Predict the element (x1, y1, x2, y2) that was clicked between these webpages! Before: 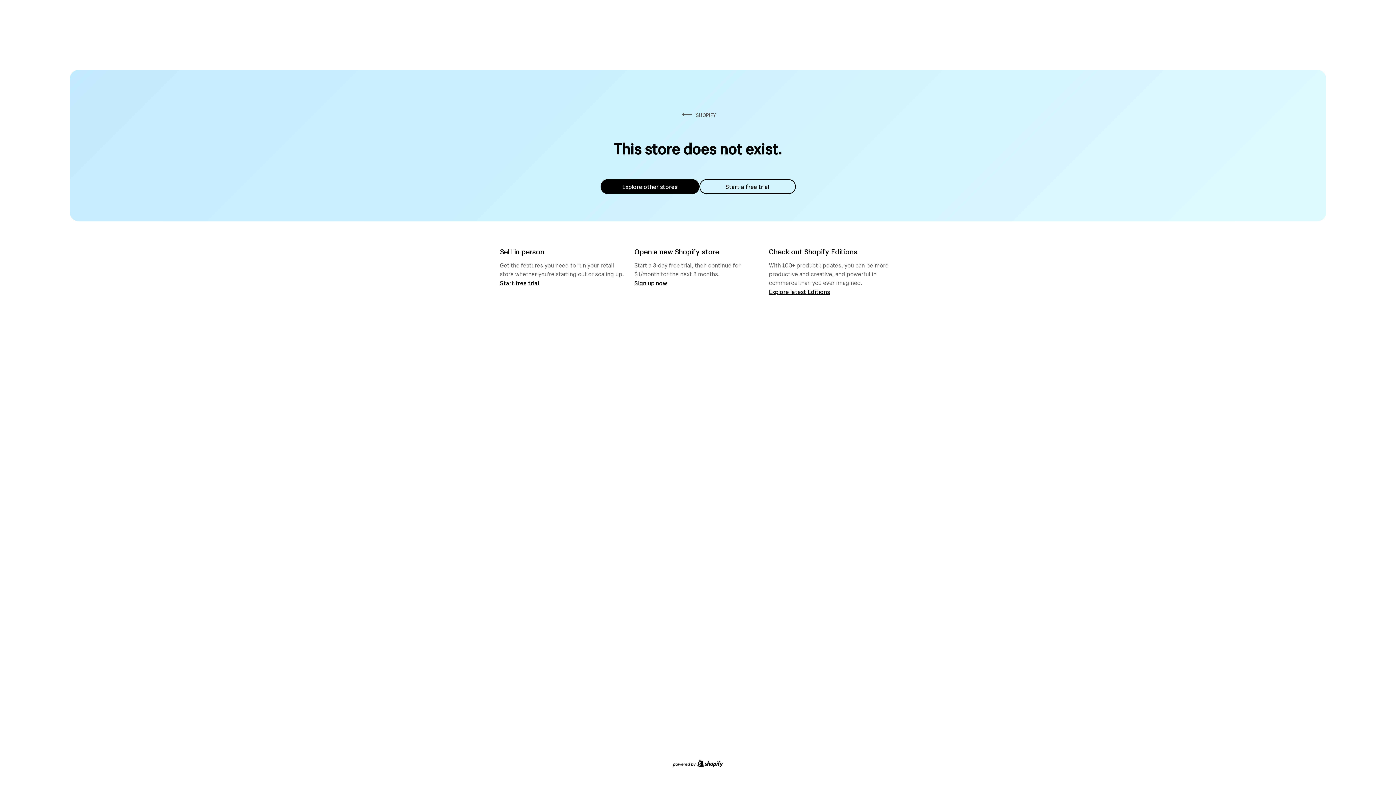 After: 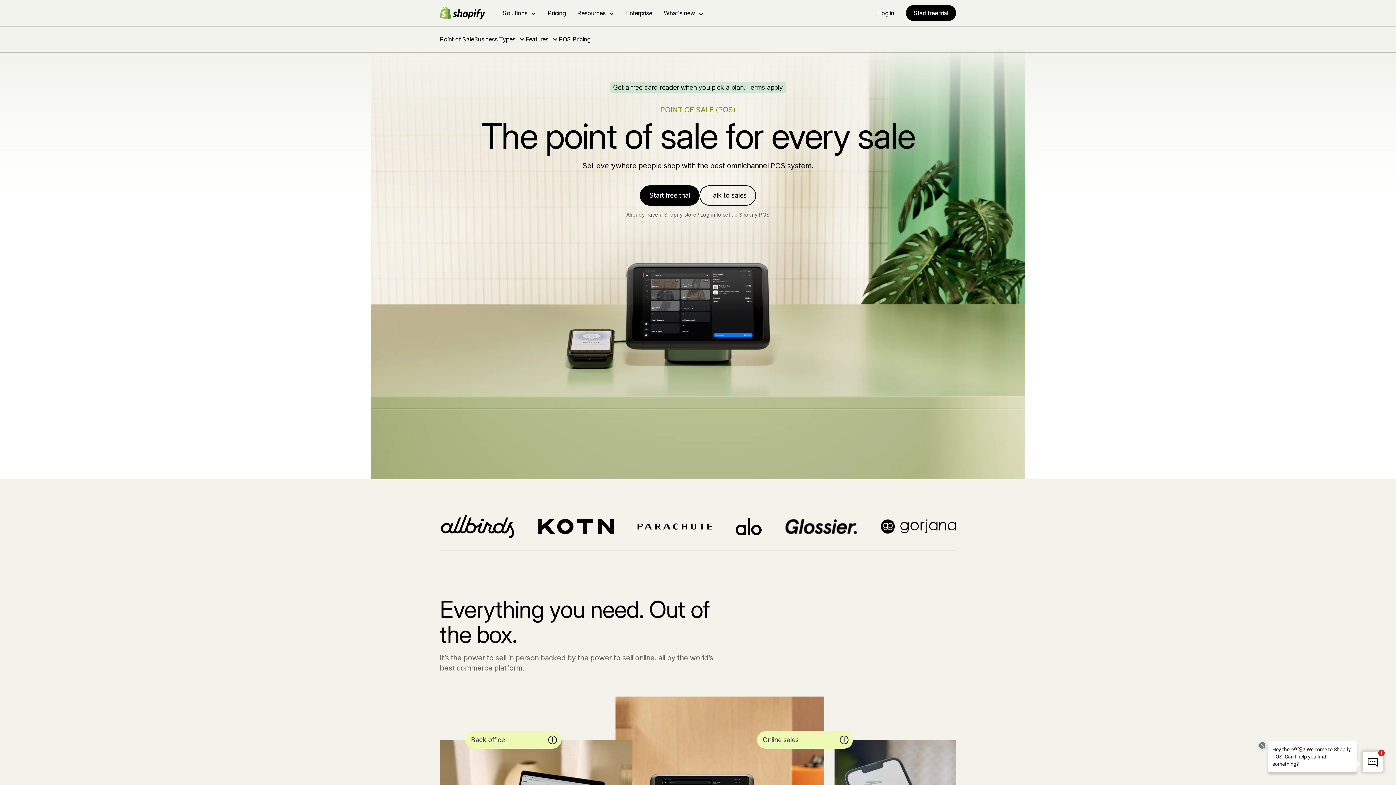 Action: bbox: (500, 279, 539, 286) label: Start free trial